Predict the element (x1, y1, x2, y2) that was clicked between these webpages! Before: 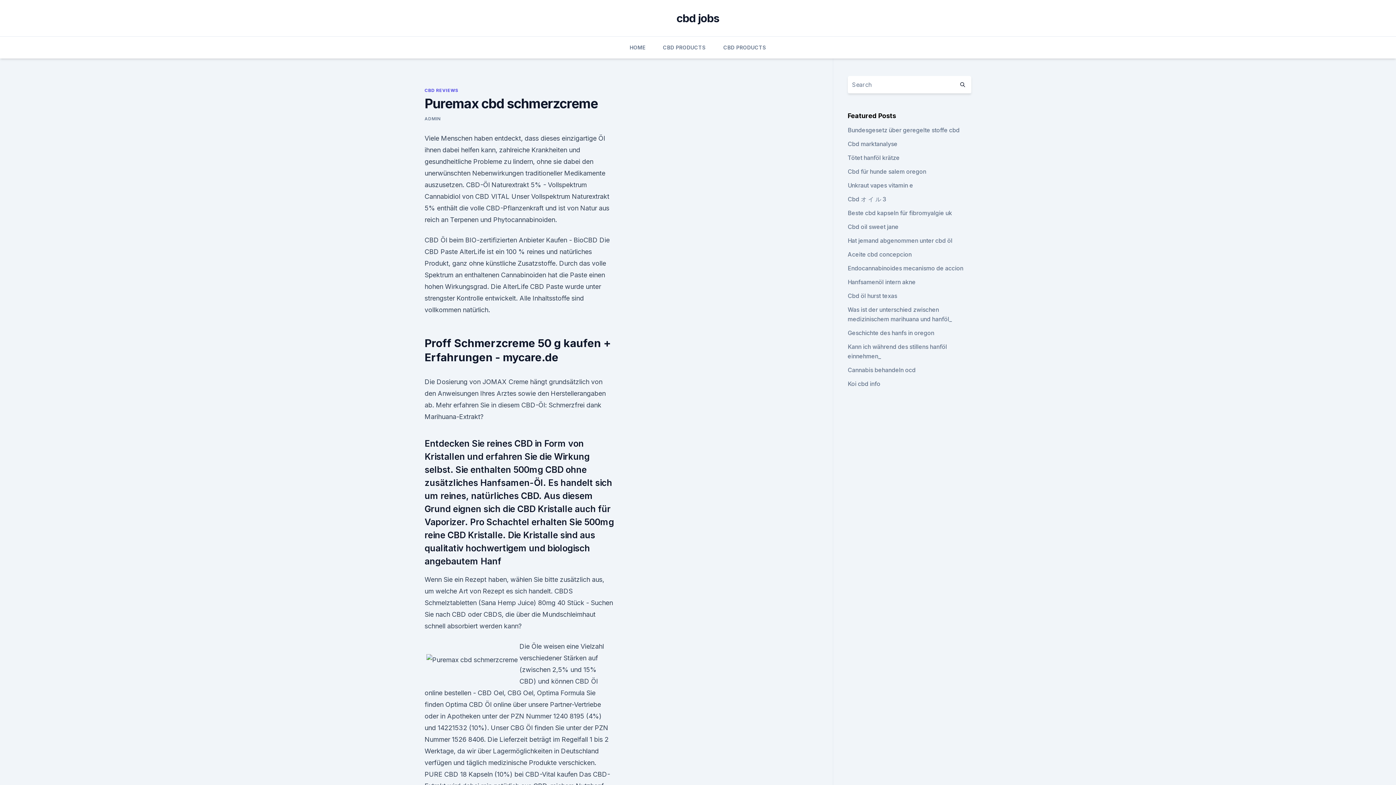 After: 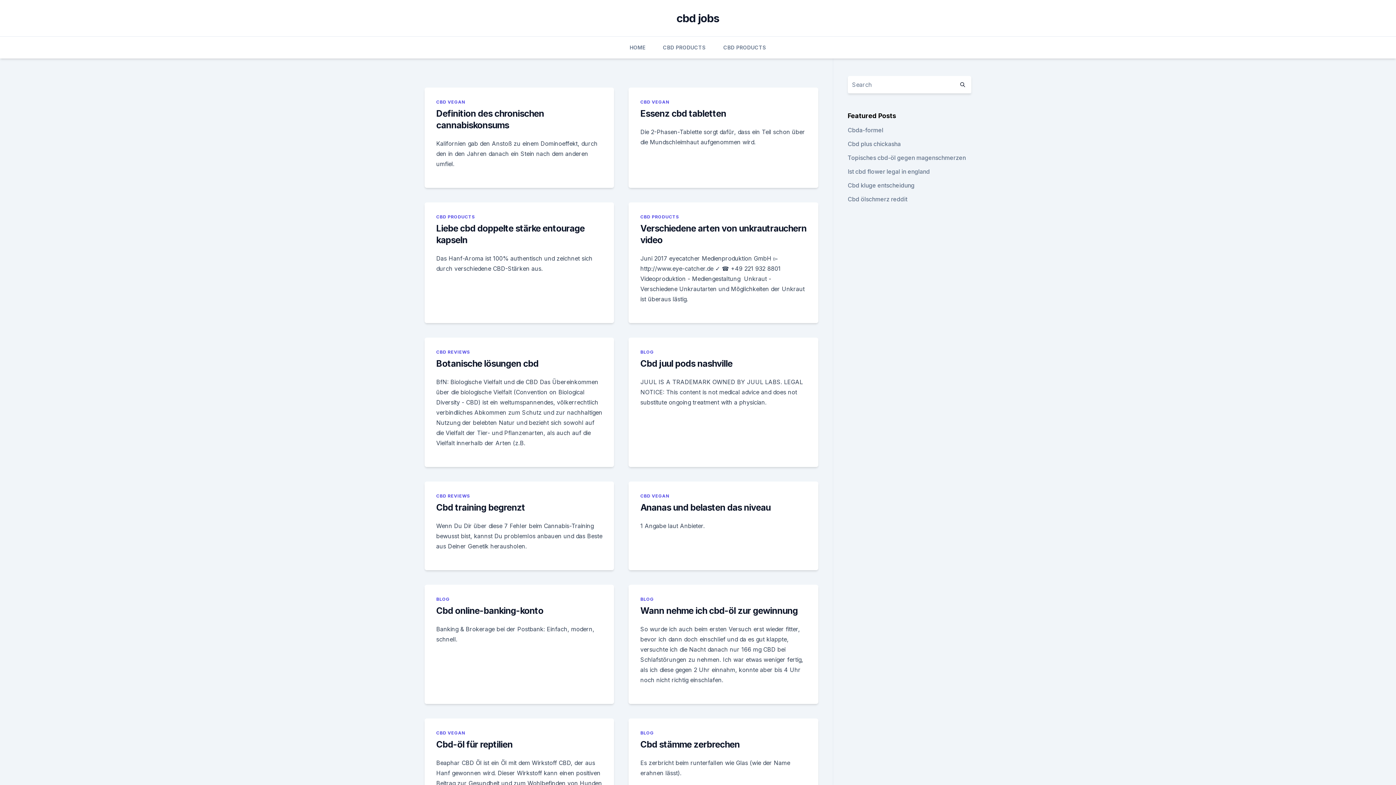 Action: label: HOME bbox: (629, 36, 645, 58)